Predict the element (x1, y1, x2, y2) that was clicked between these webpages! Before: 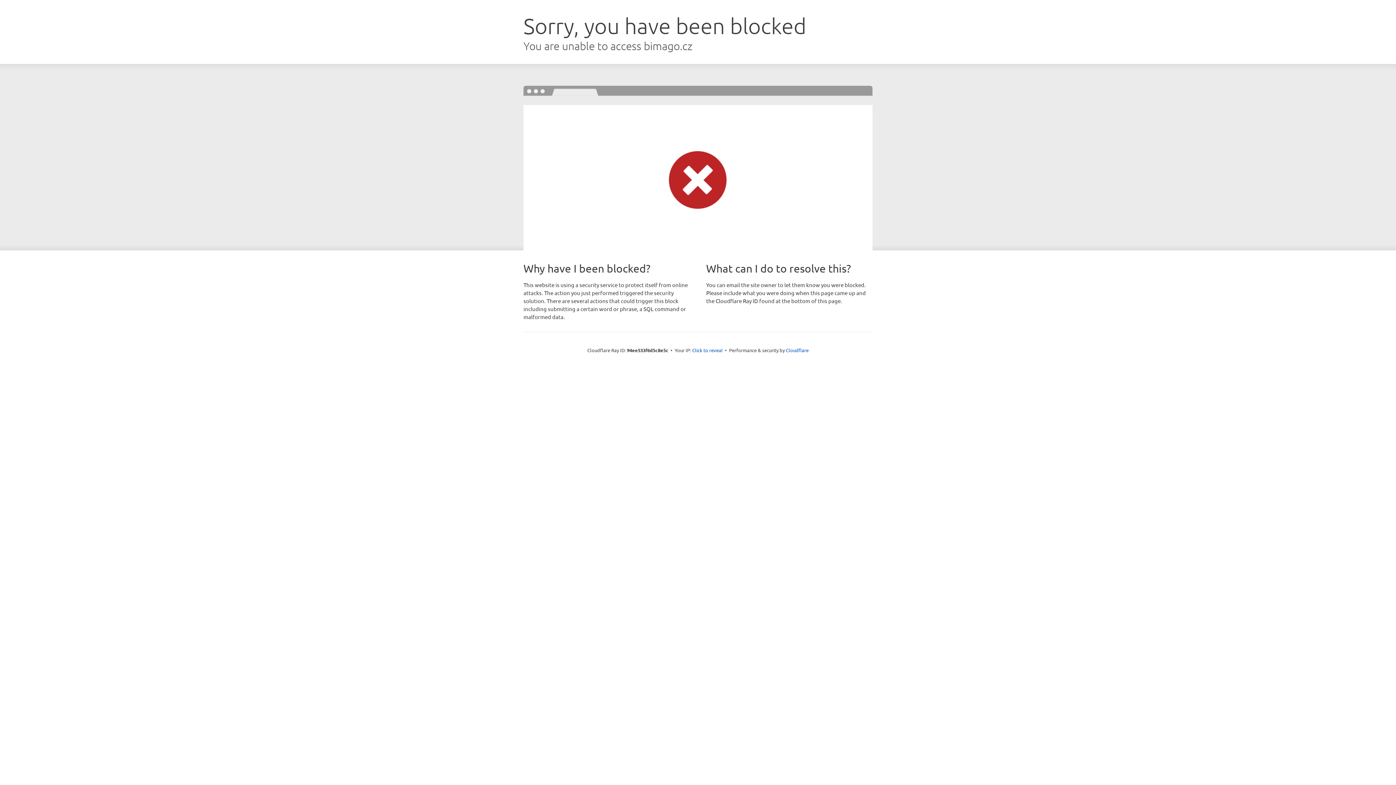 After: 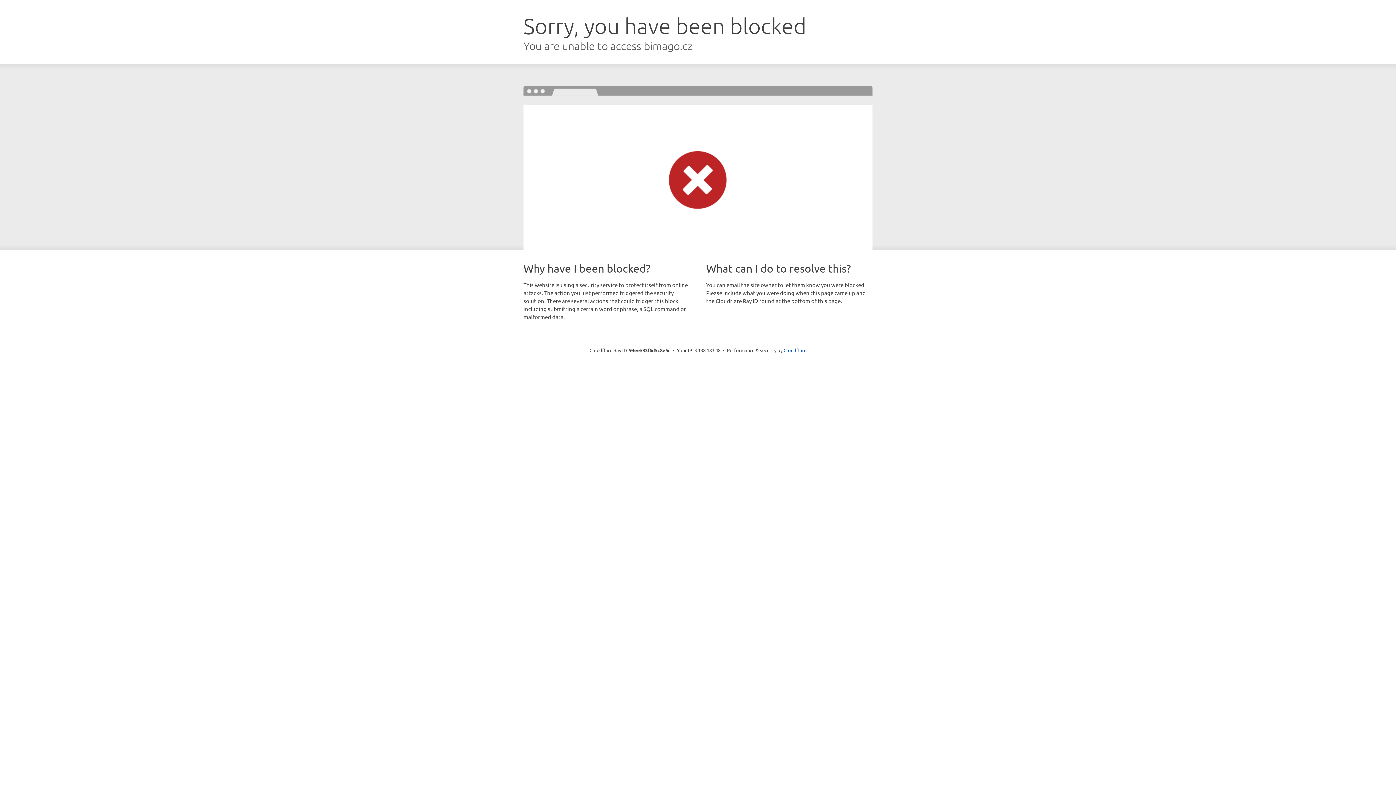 Action: label: Click to reveal bbox: (692, 346, 722, 353)